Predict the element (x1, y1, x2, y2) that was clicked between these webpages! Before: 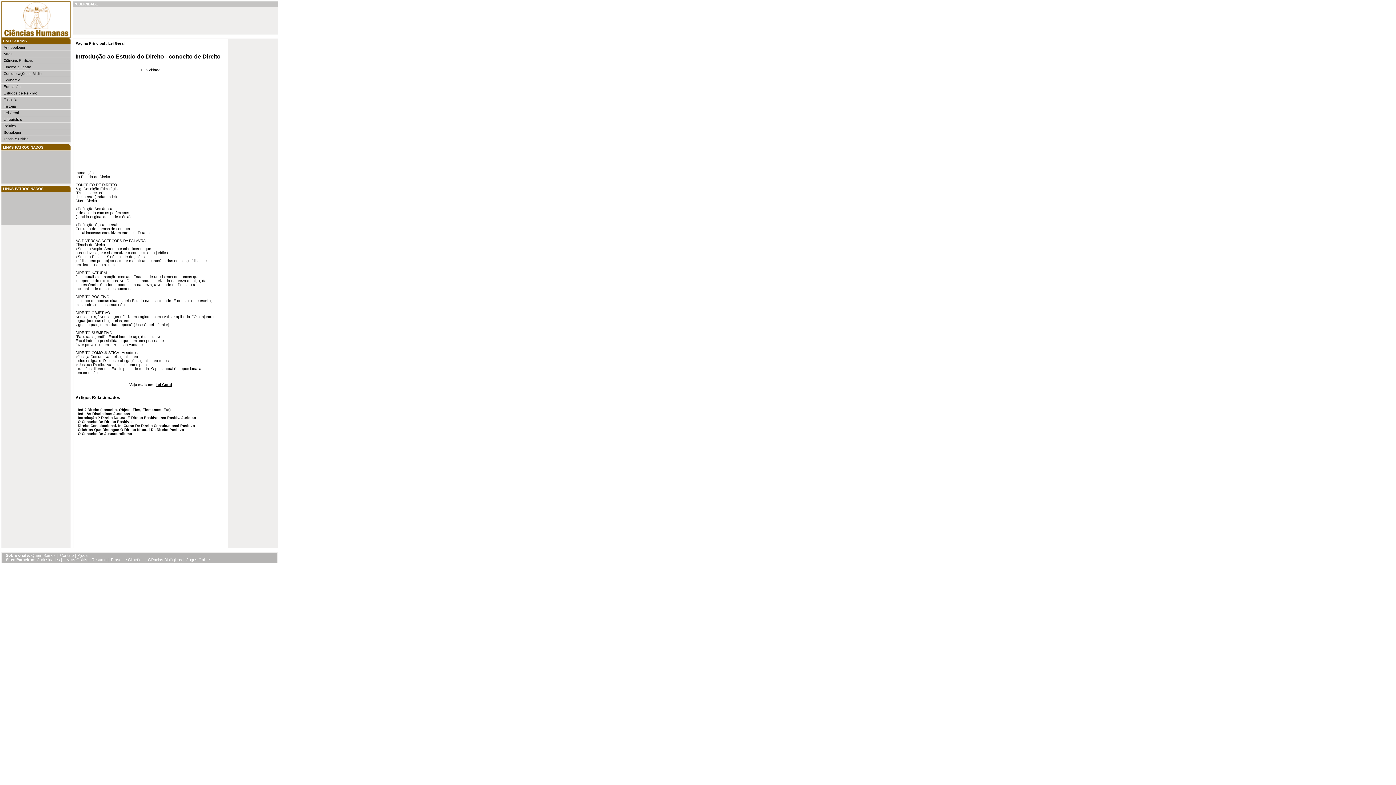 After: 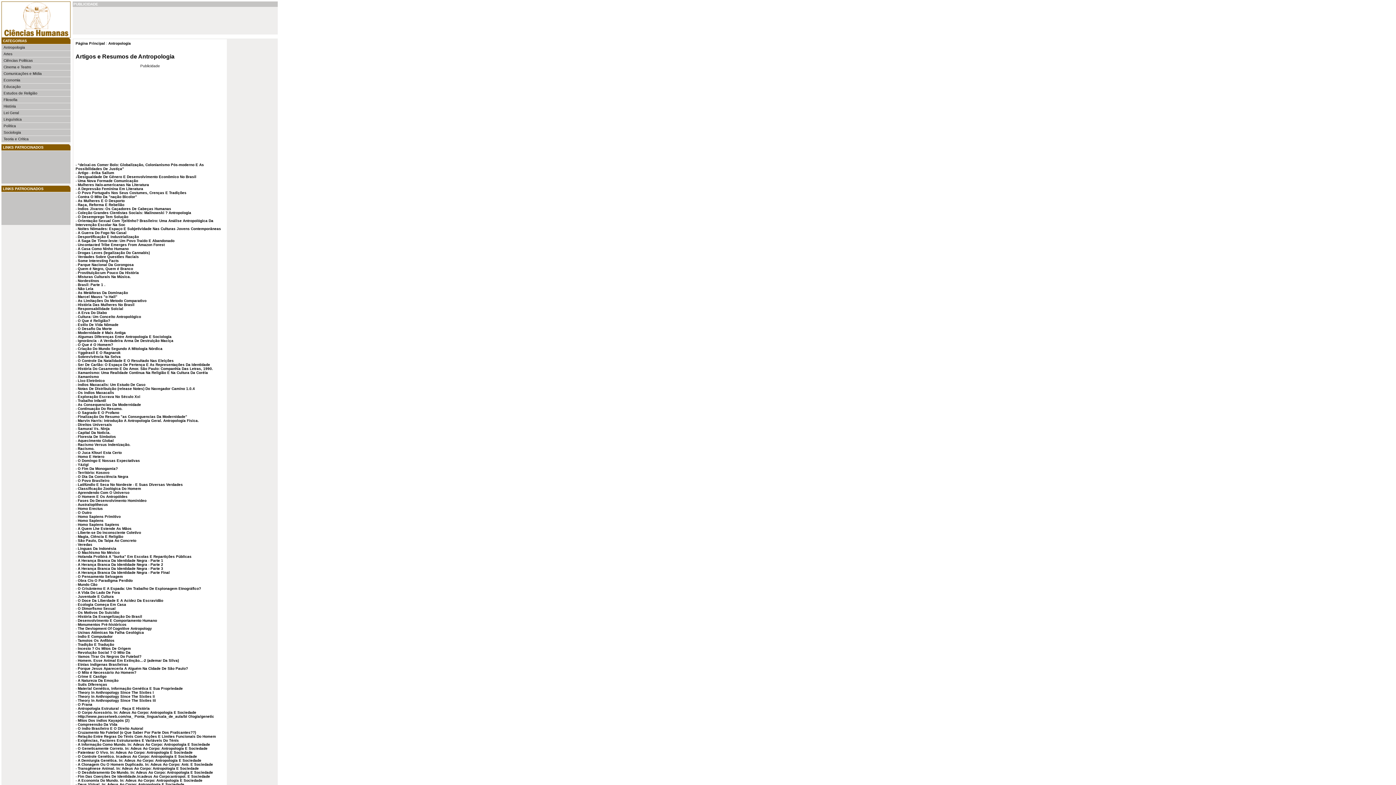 Action: label: Antropologia bbox: (3, 45, 25, 49)